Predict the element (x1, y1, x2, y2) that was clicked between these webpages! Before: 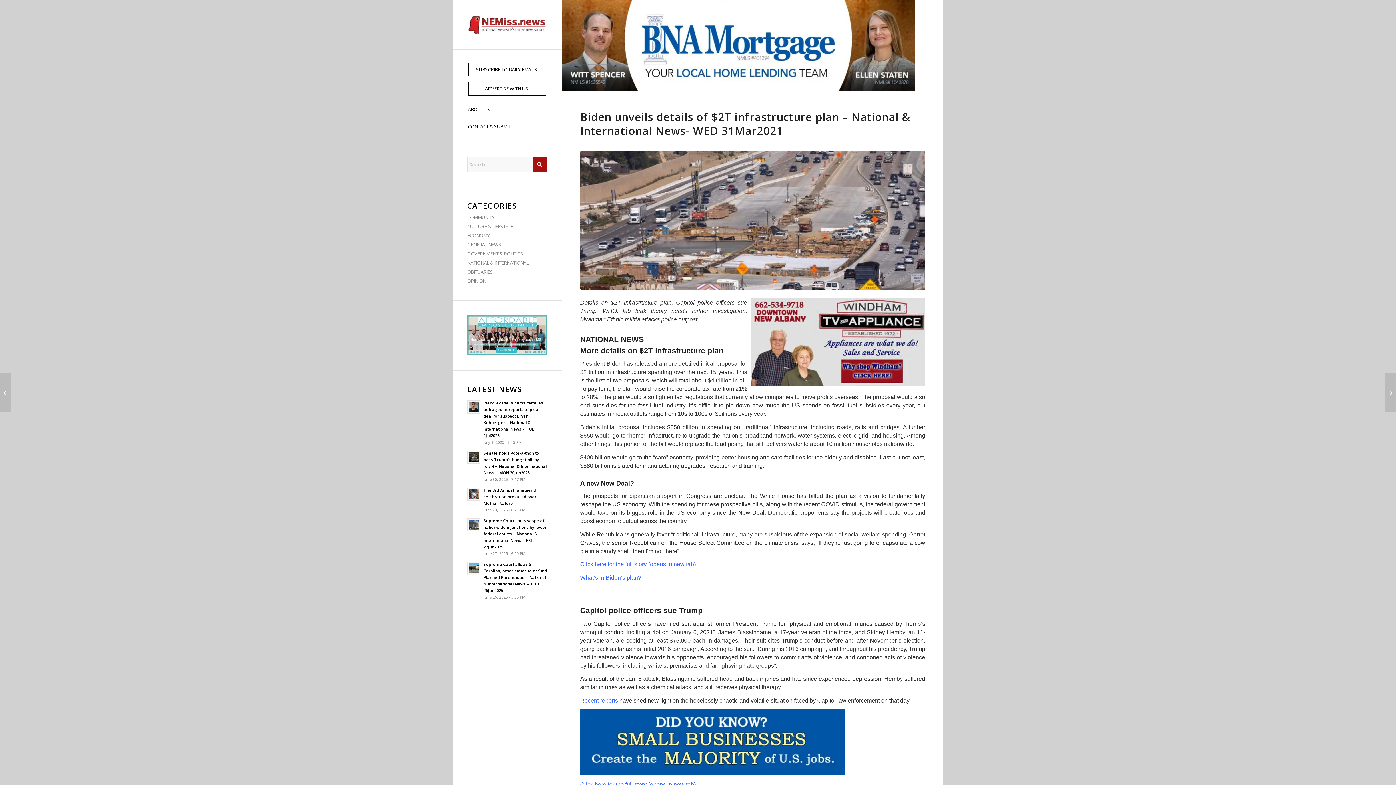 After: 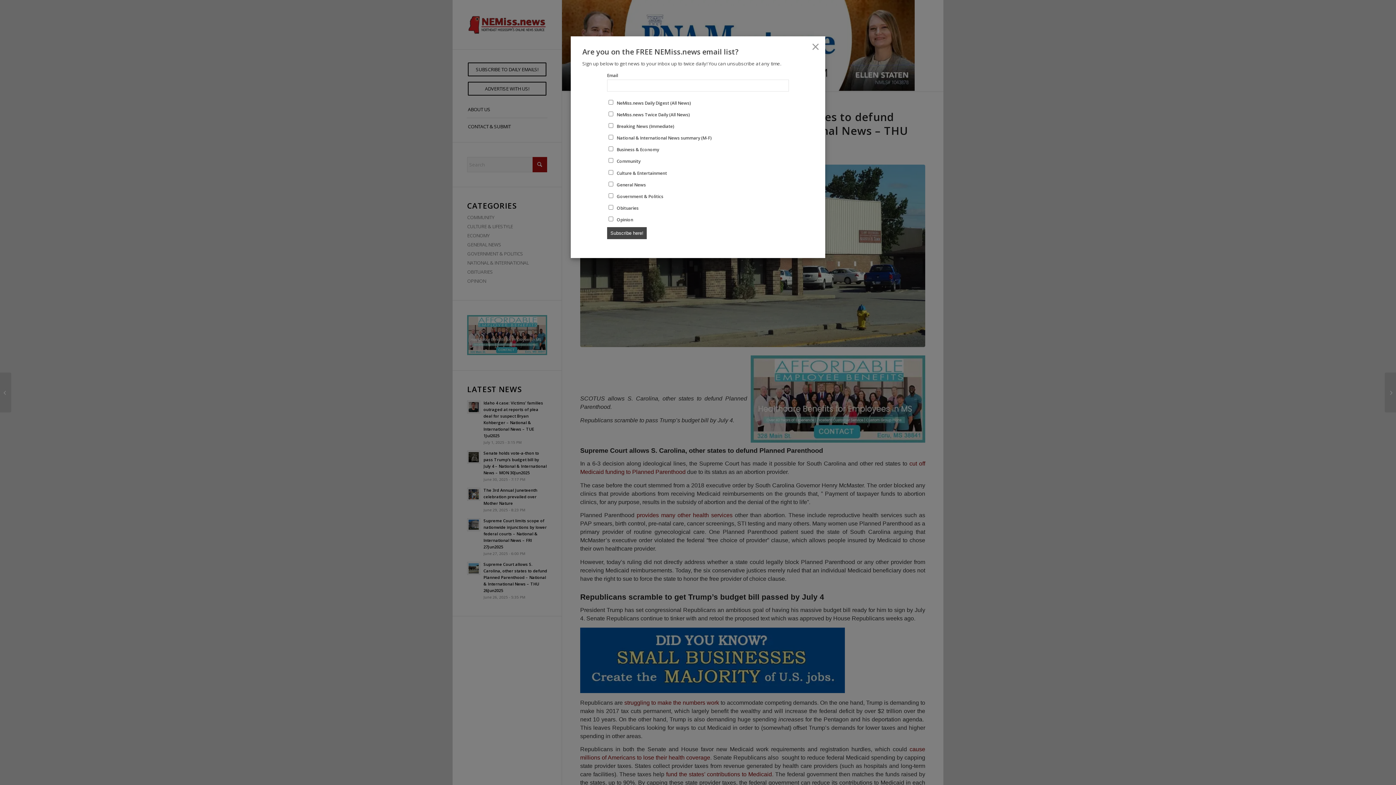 Action: bbox: (467, 562, 480, 575)